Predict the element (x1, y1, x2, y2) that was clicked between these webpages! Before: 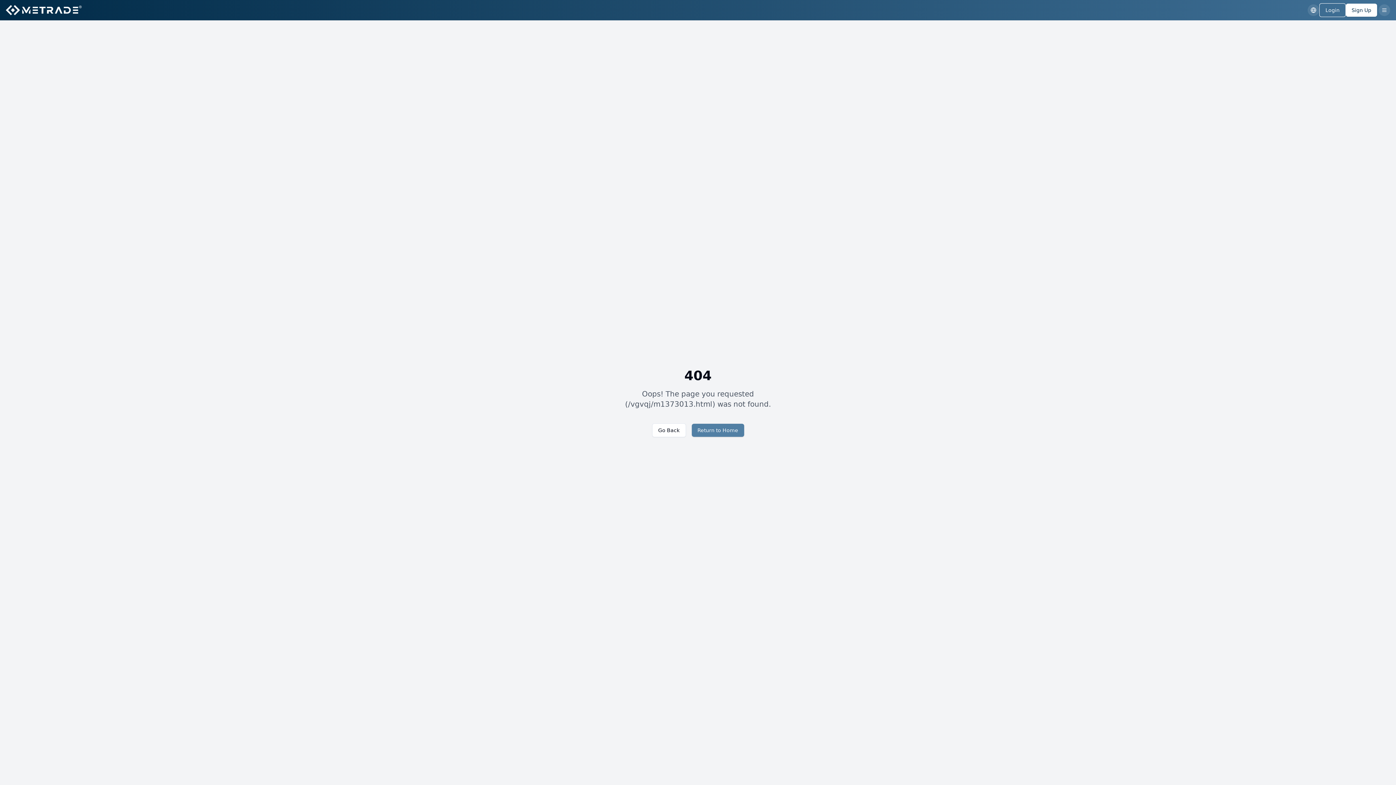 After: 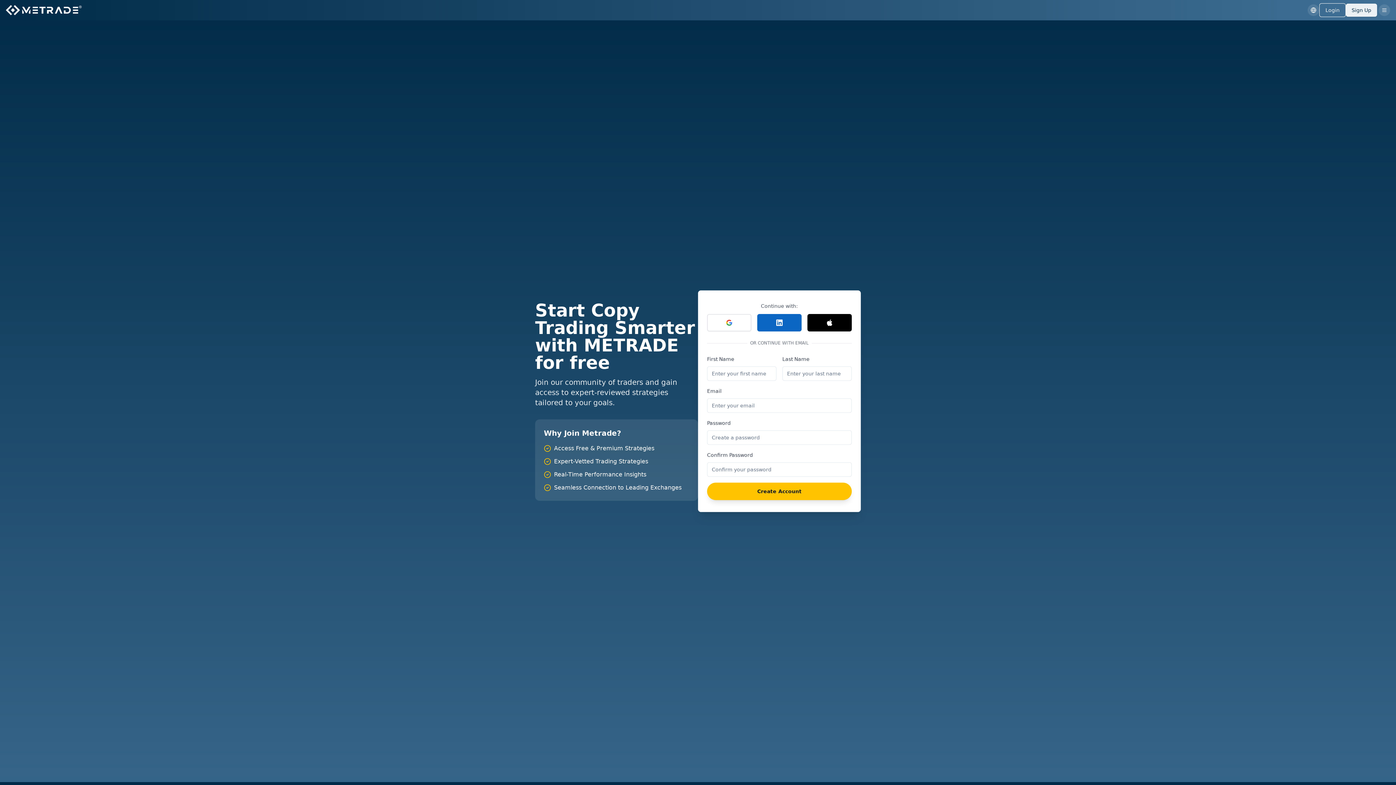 Action: label: Sign Up bbox: (1346, 3, 1377, 16)